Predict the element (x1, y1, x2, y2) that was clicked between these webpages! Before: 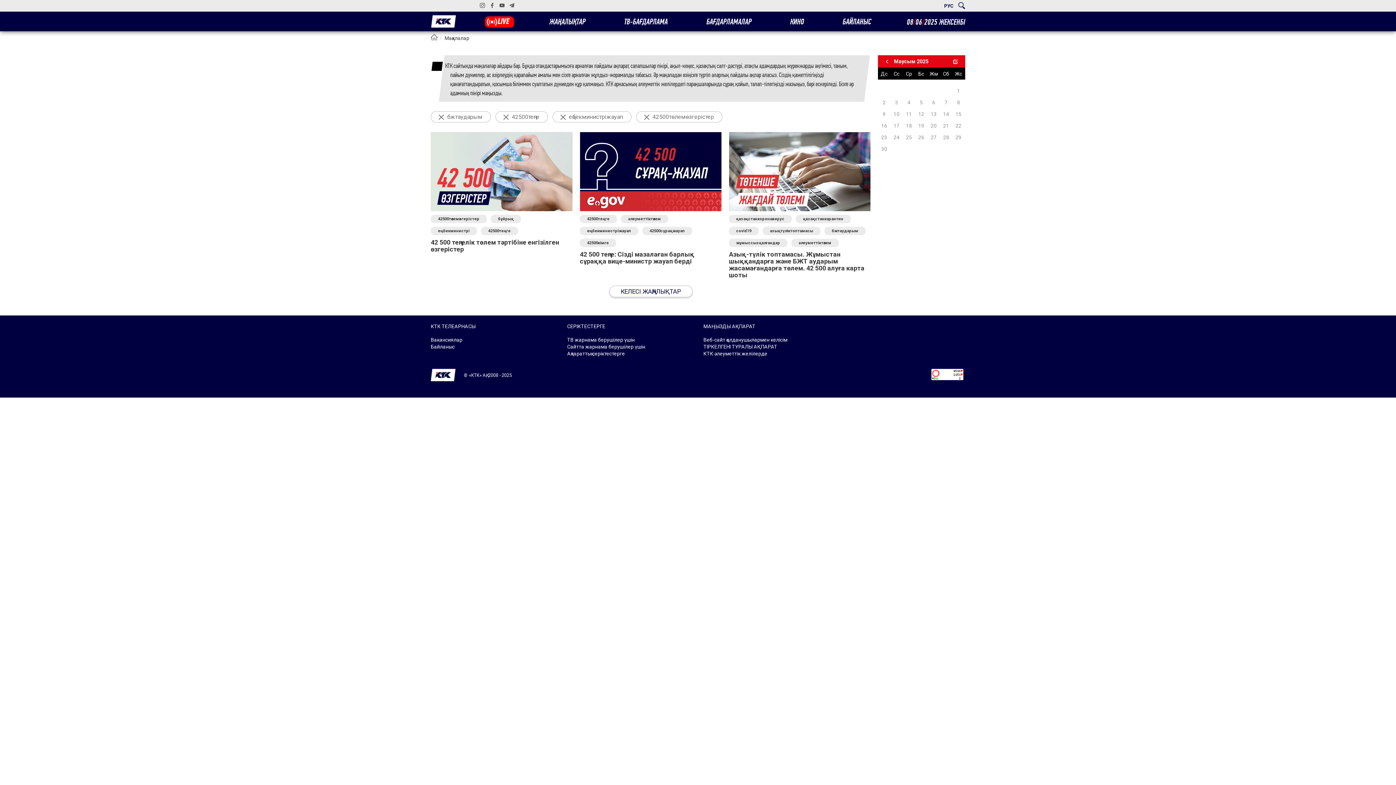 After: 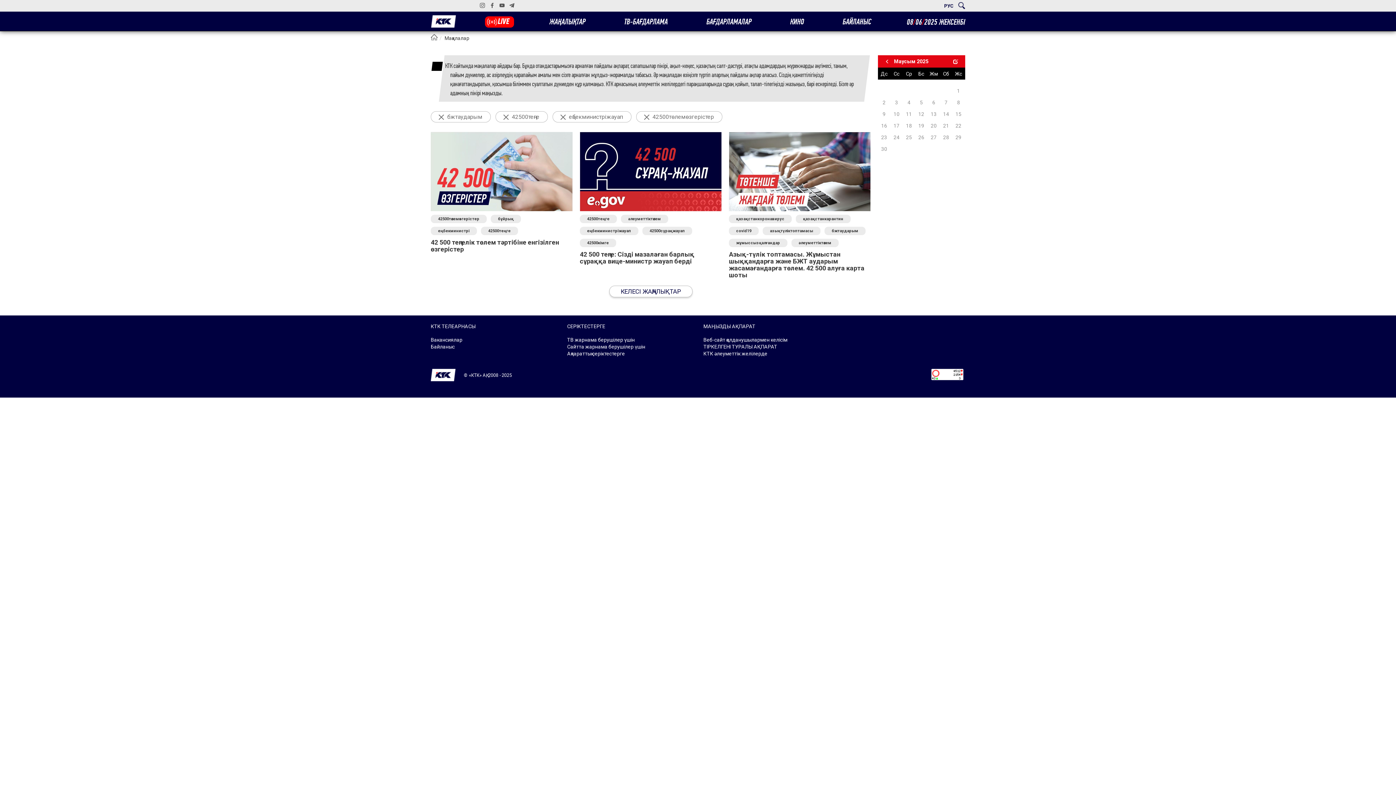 Action: bbox: (580, 215, 617, 223) label: 42500теңге